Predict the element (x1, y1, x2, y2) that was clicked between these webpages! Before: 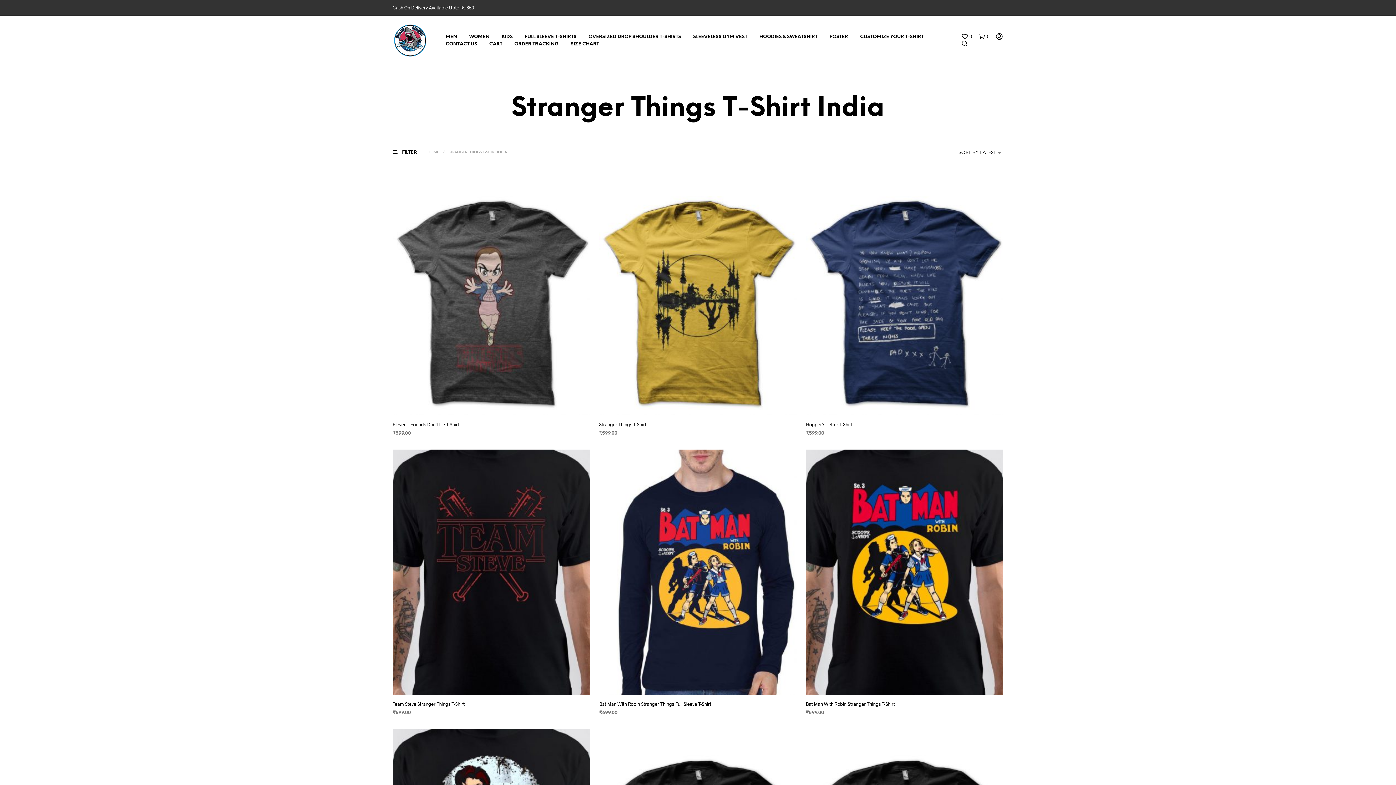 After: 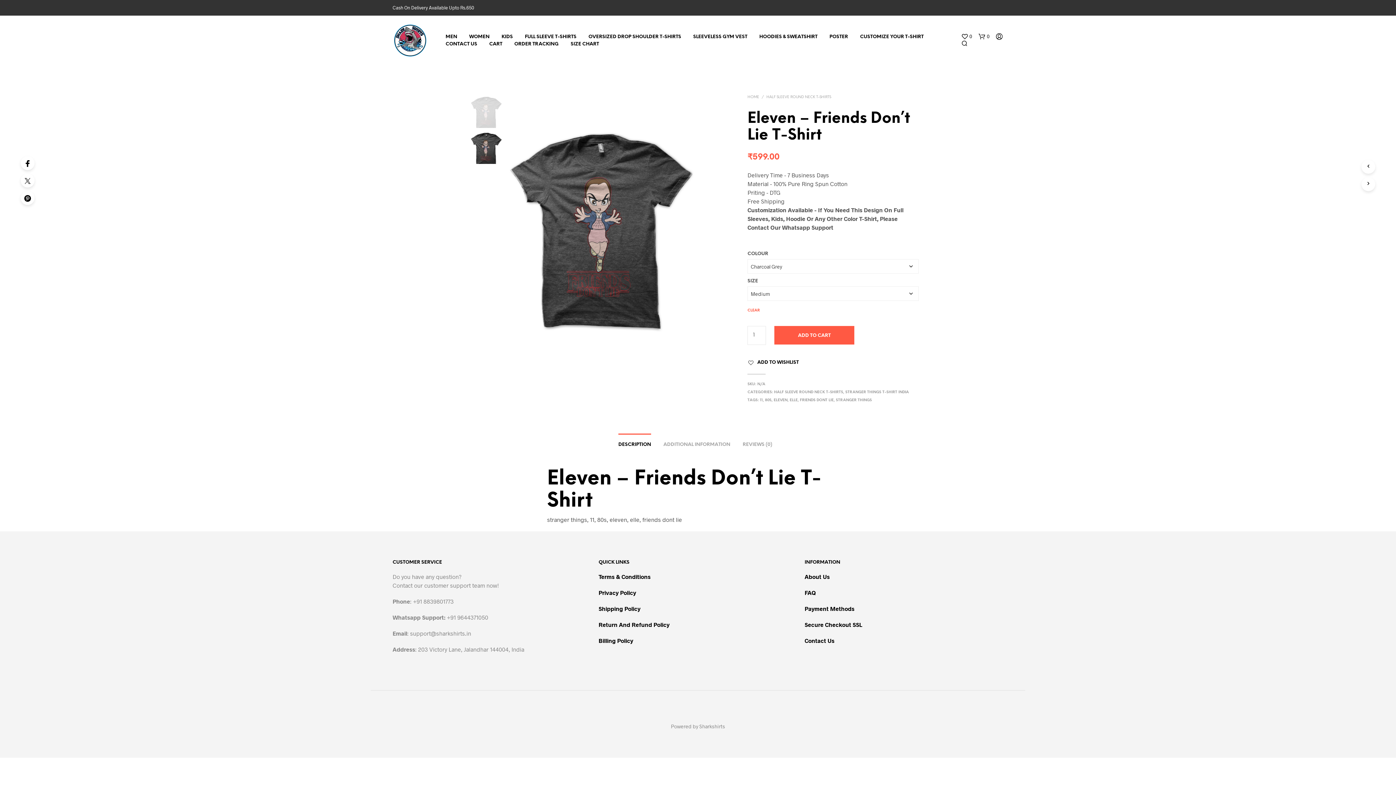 Action: label: Eleven – Friends Don’t Lie T-Shirt bbox: (402, 414, 462, 420)